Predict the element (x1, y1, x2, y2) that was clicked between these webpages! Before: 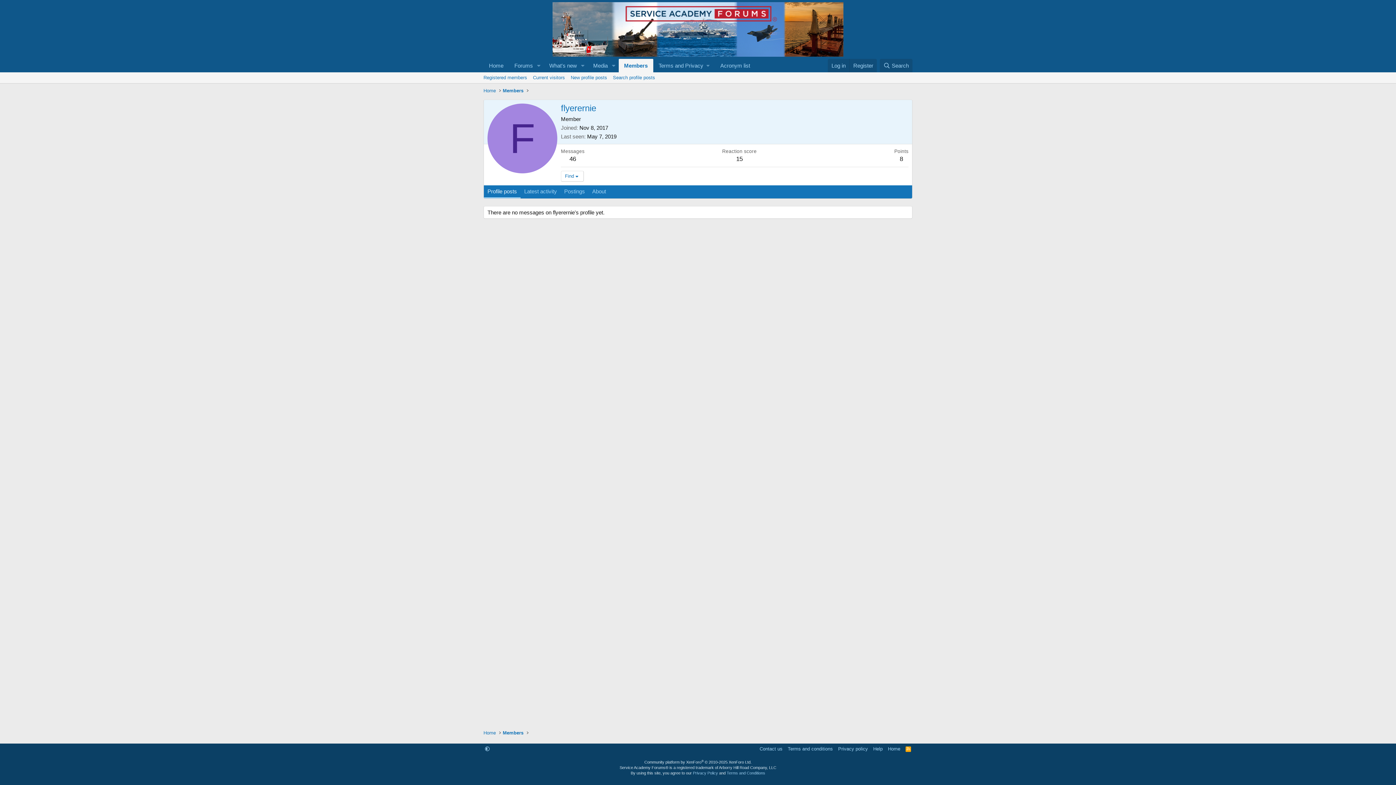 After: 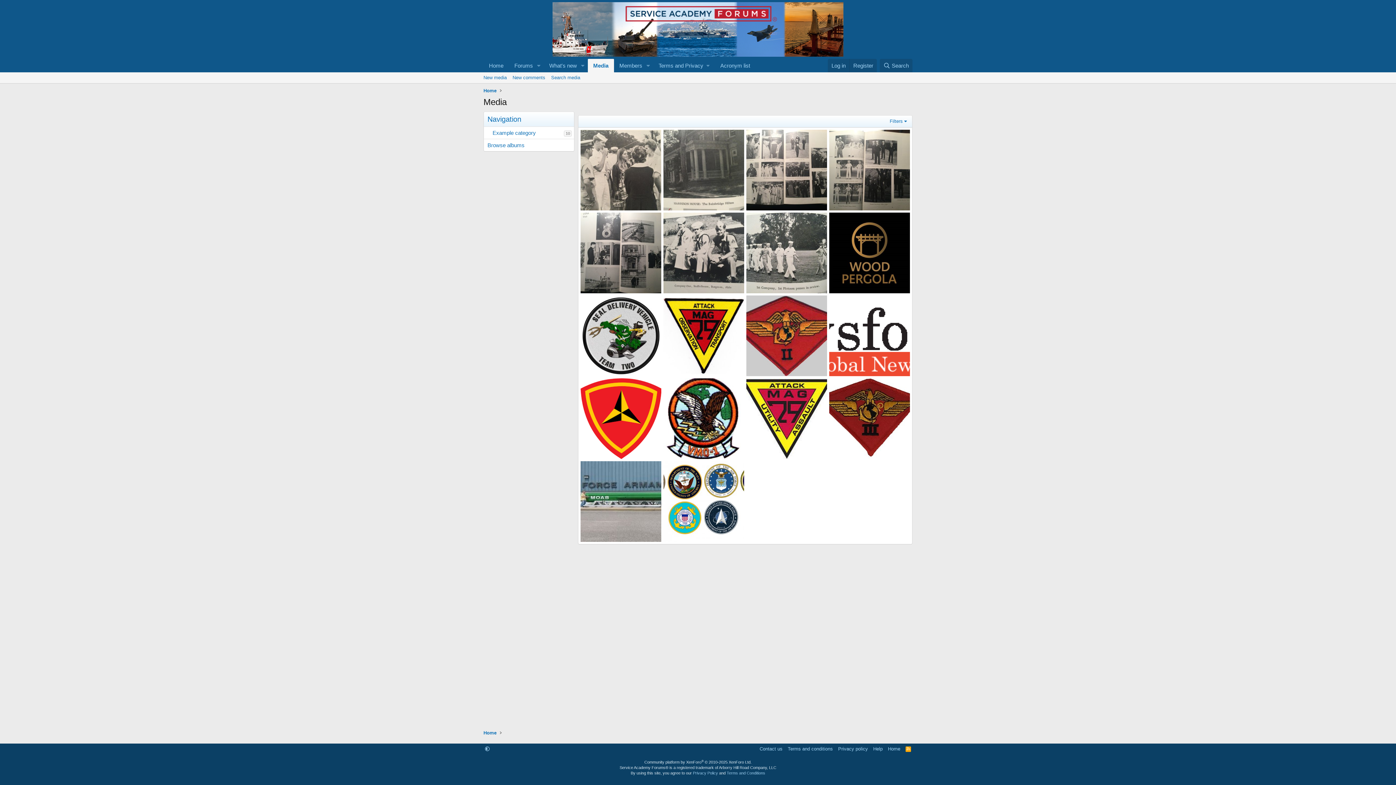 Action: label: Media bbox: (587, 58, 608, 72)